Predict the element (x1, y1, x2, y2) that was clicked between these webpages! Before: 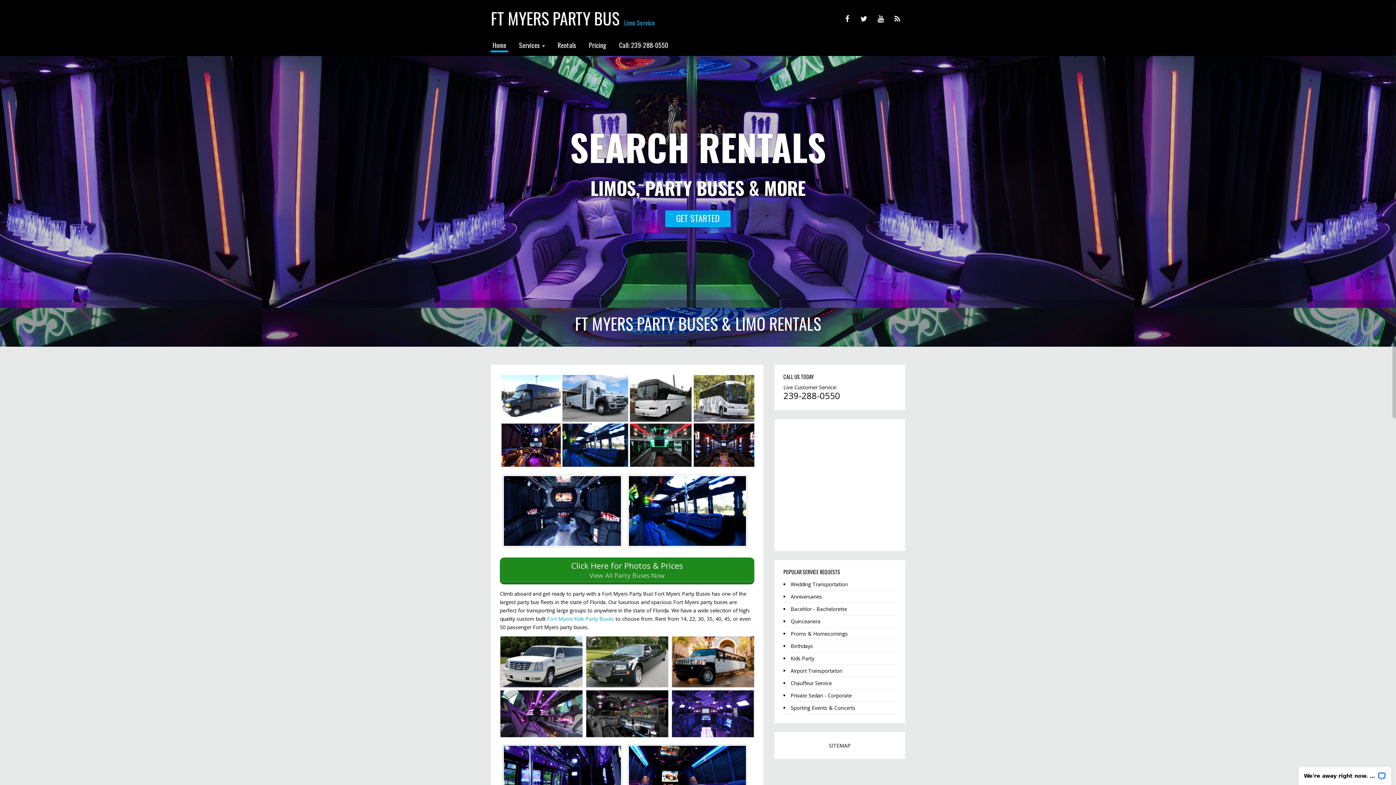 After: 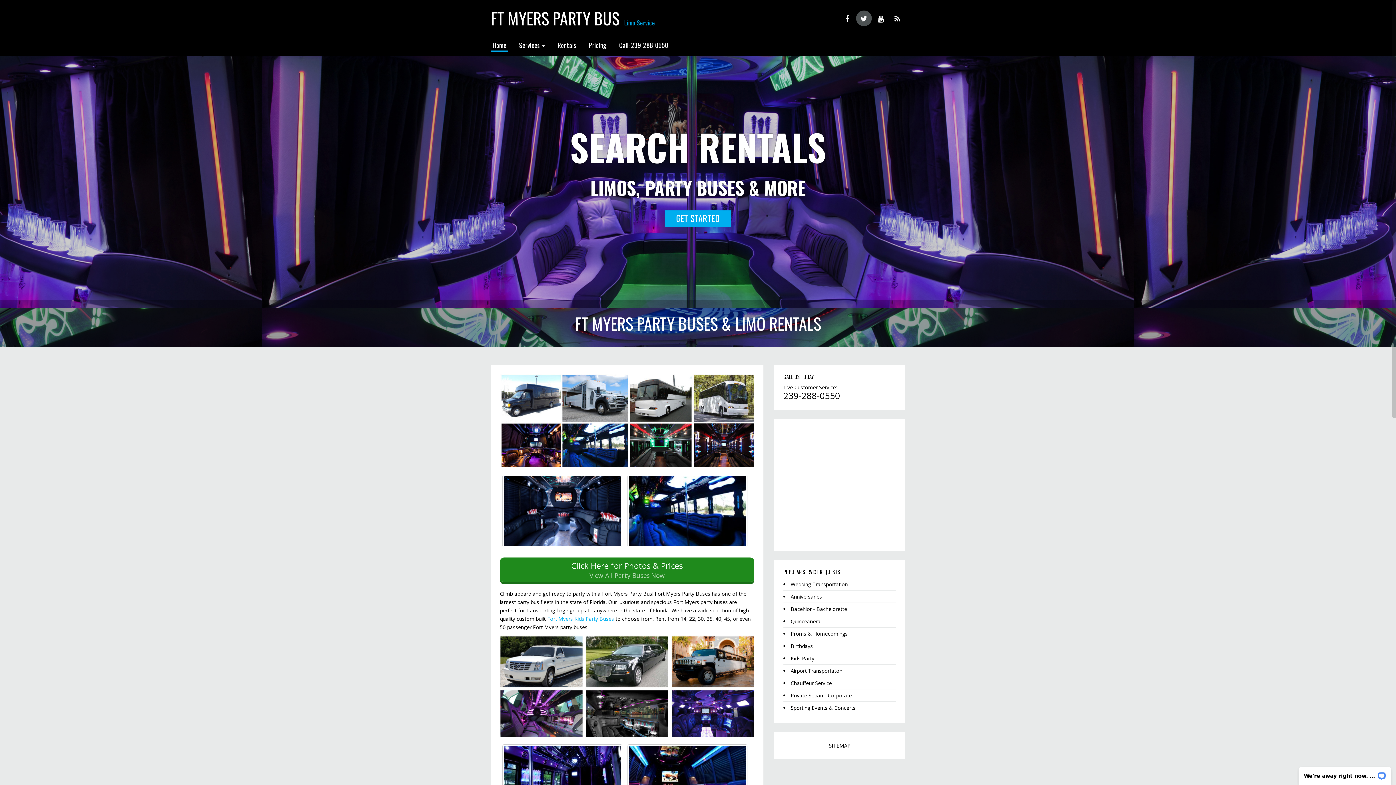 Action: bbox: (856, 10, 872, 26)